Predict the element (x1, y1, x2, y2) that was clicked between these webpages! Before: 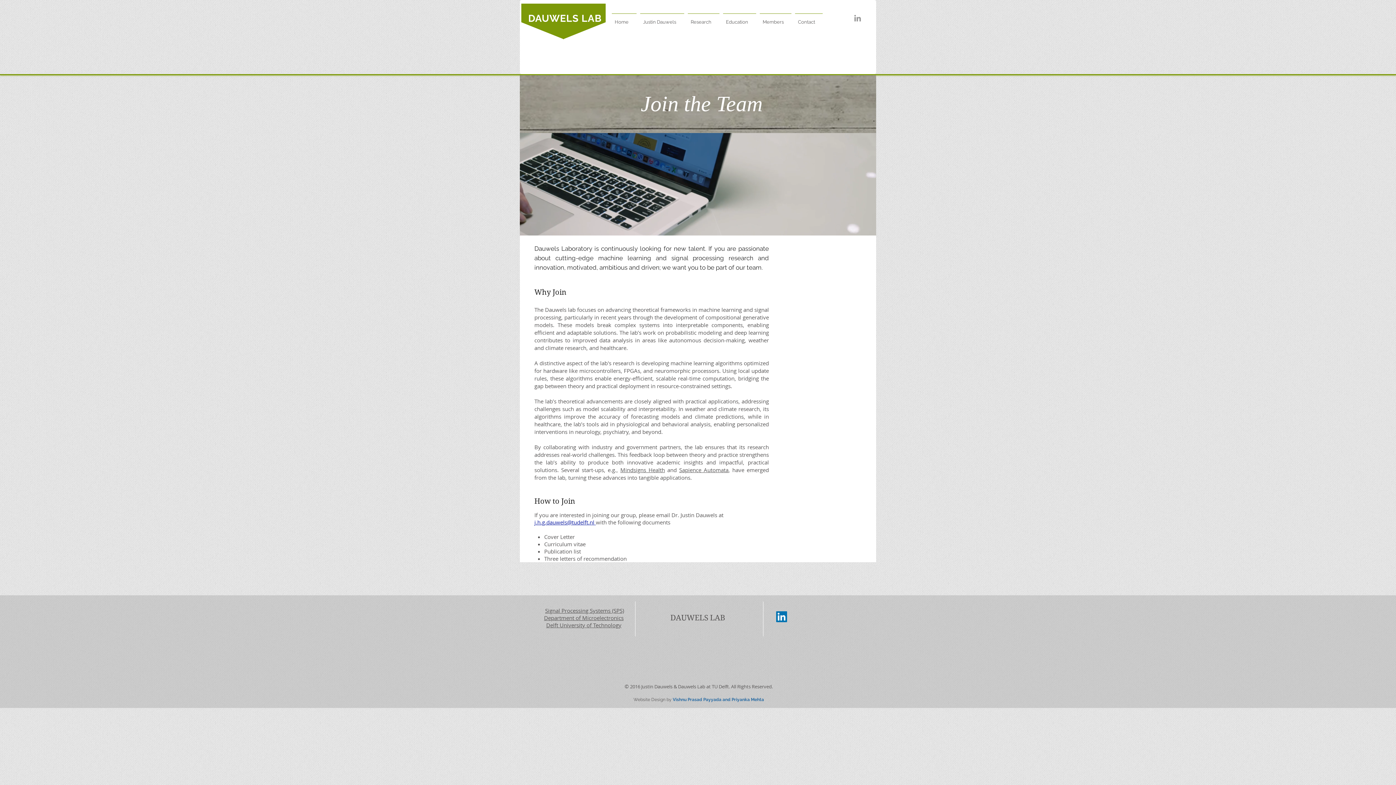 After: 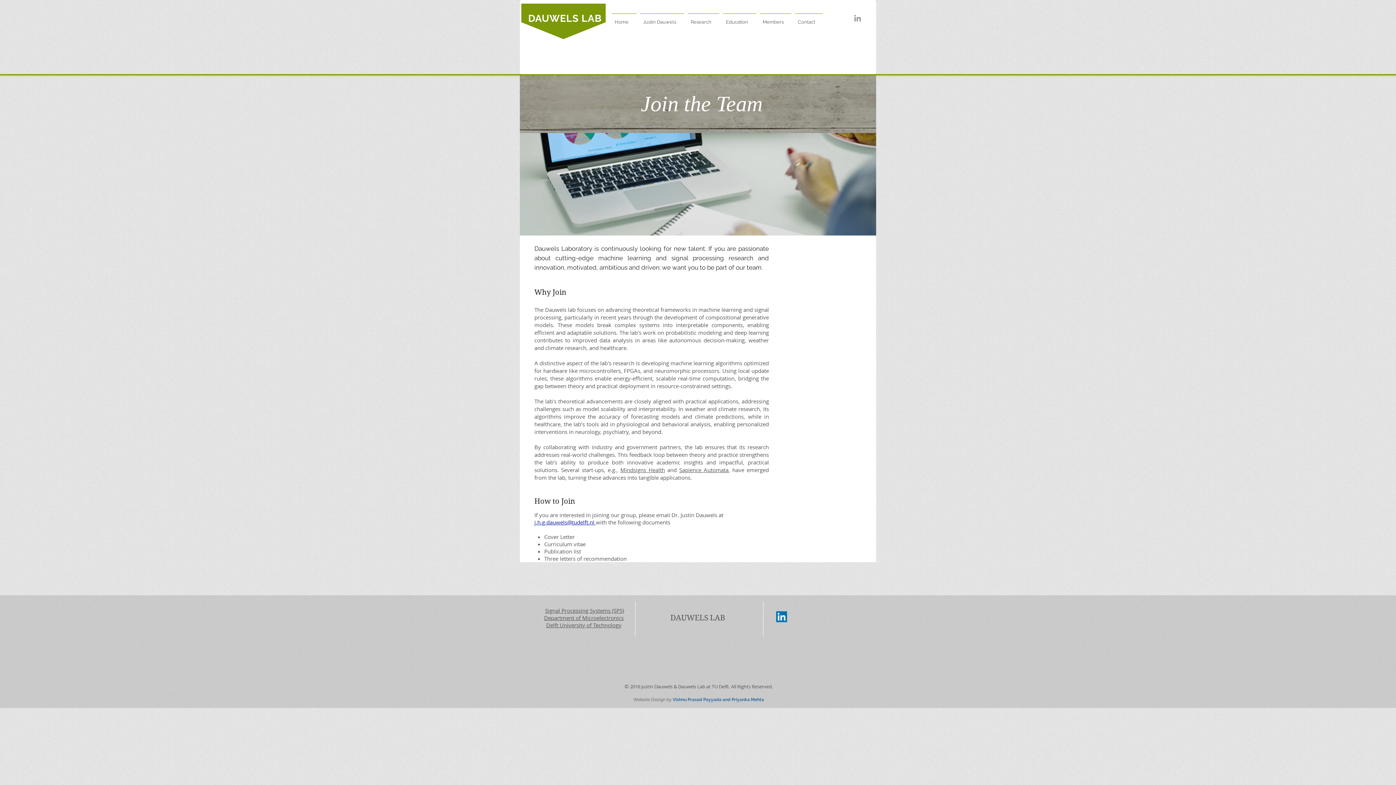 Action: bbox: (620, 466, 665, 473) label: Mindsigns Health